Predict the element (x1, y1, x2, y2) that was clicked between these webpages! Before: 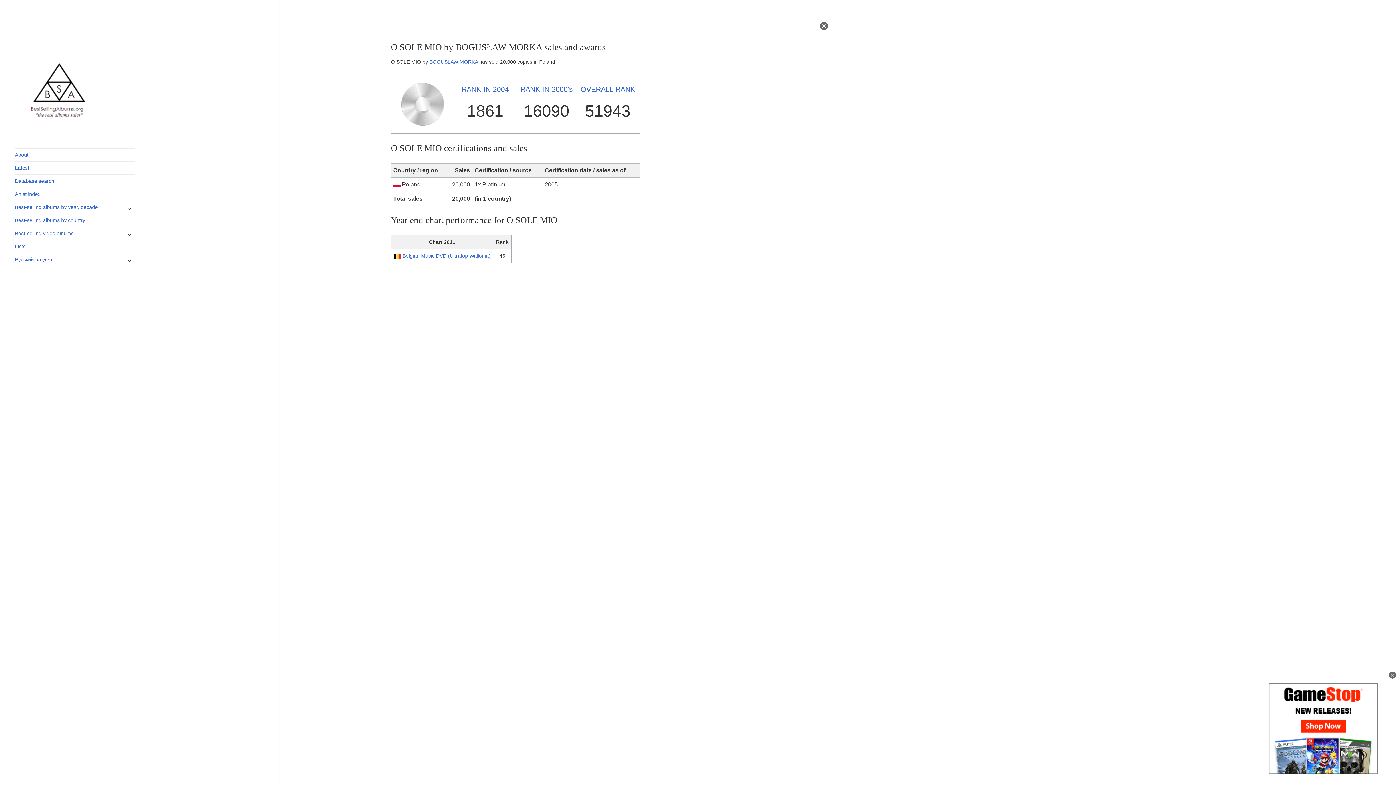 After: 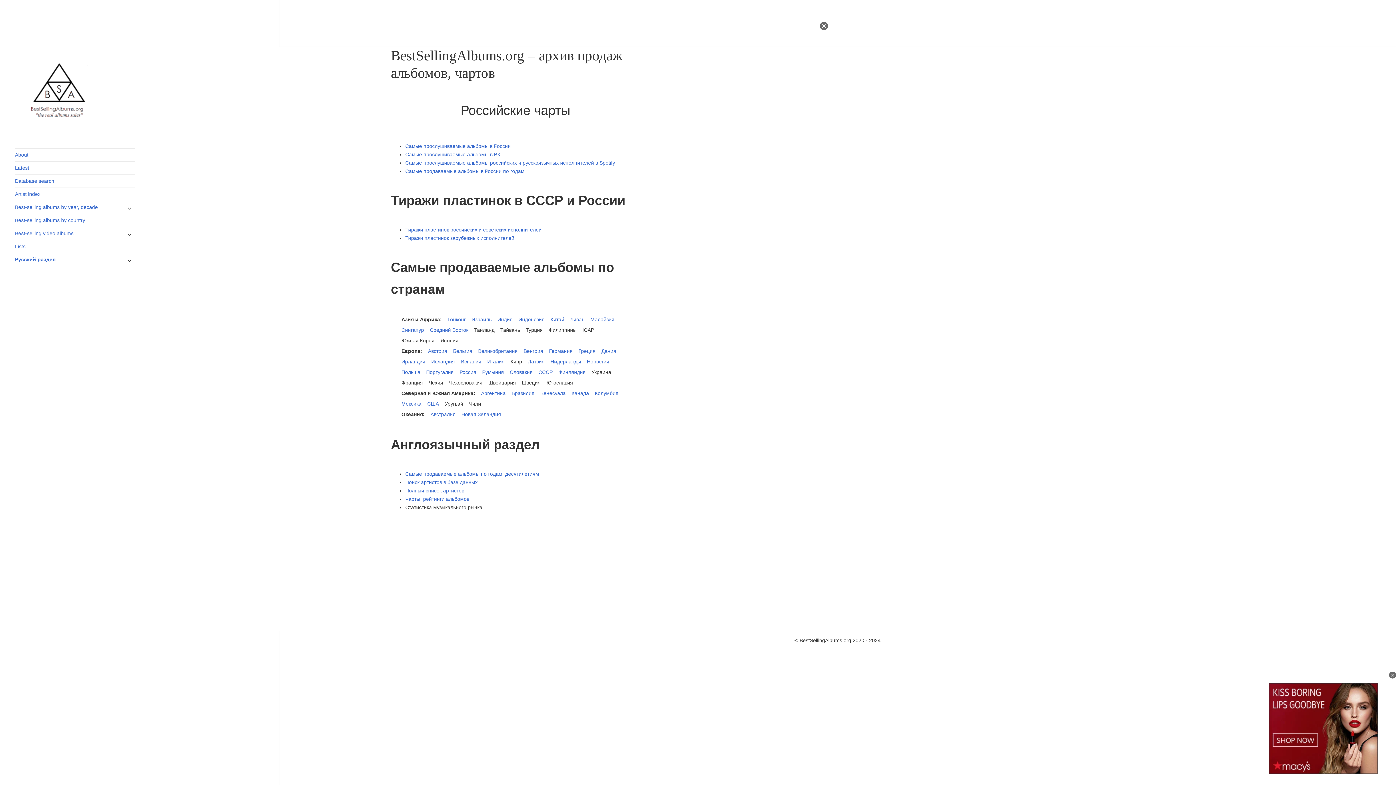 Action: label: Русский раздел bbox: (15, 253, 135, 266)